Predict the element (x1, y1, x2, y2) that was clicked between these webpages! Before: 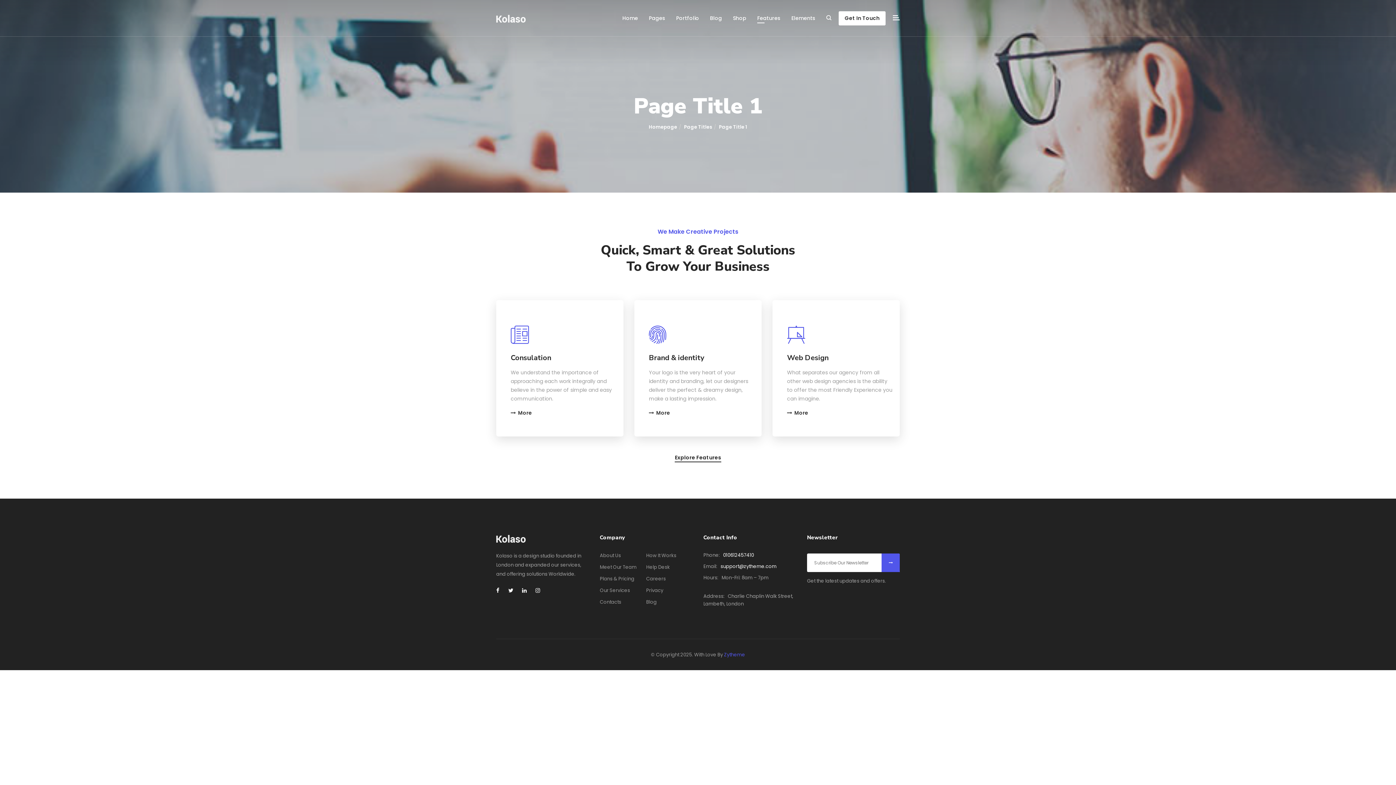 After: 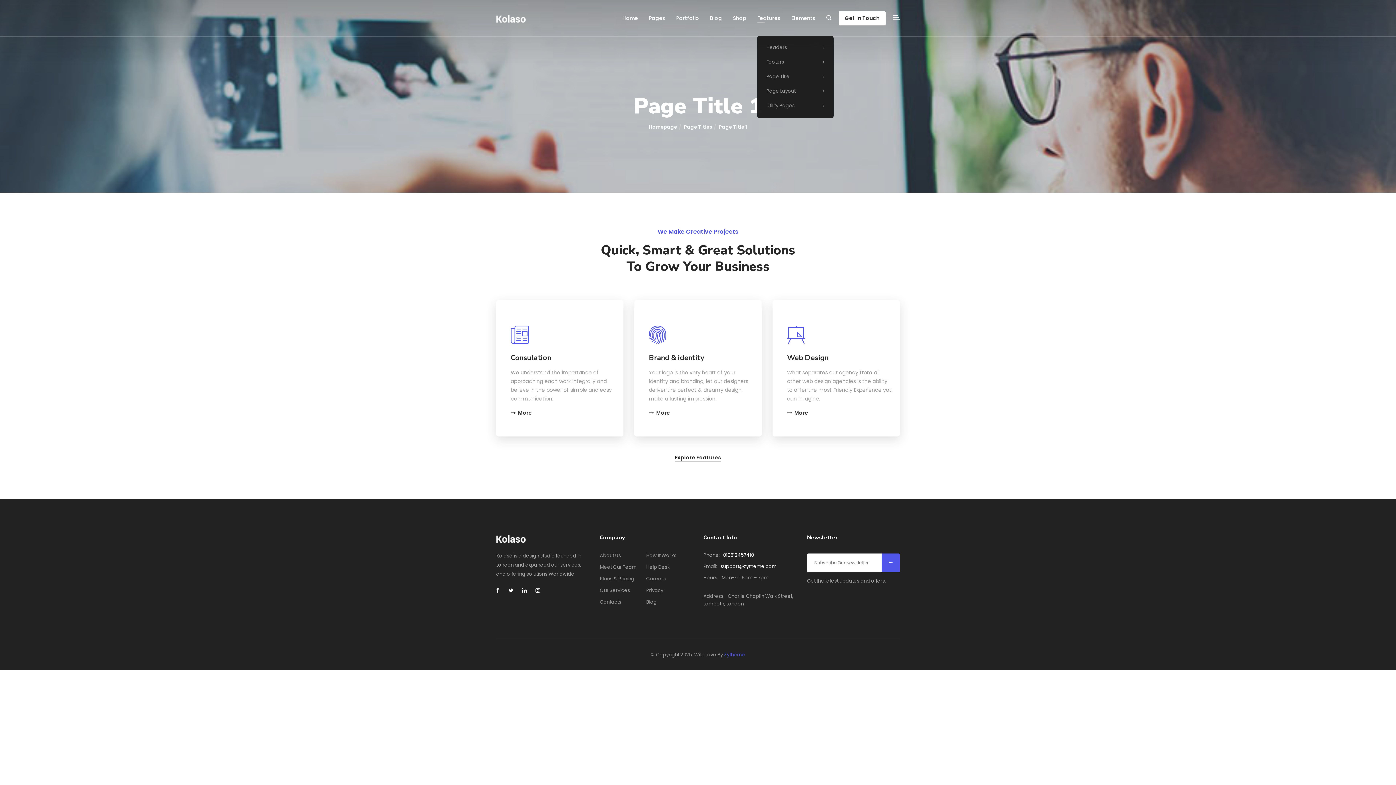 Action: label: Features bbox: (757, 0, 780, 36)